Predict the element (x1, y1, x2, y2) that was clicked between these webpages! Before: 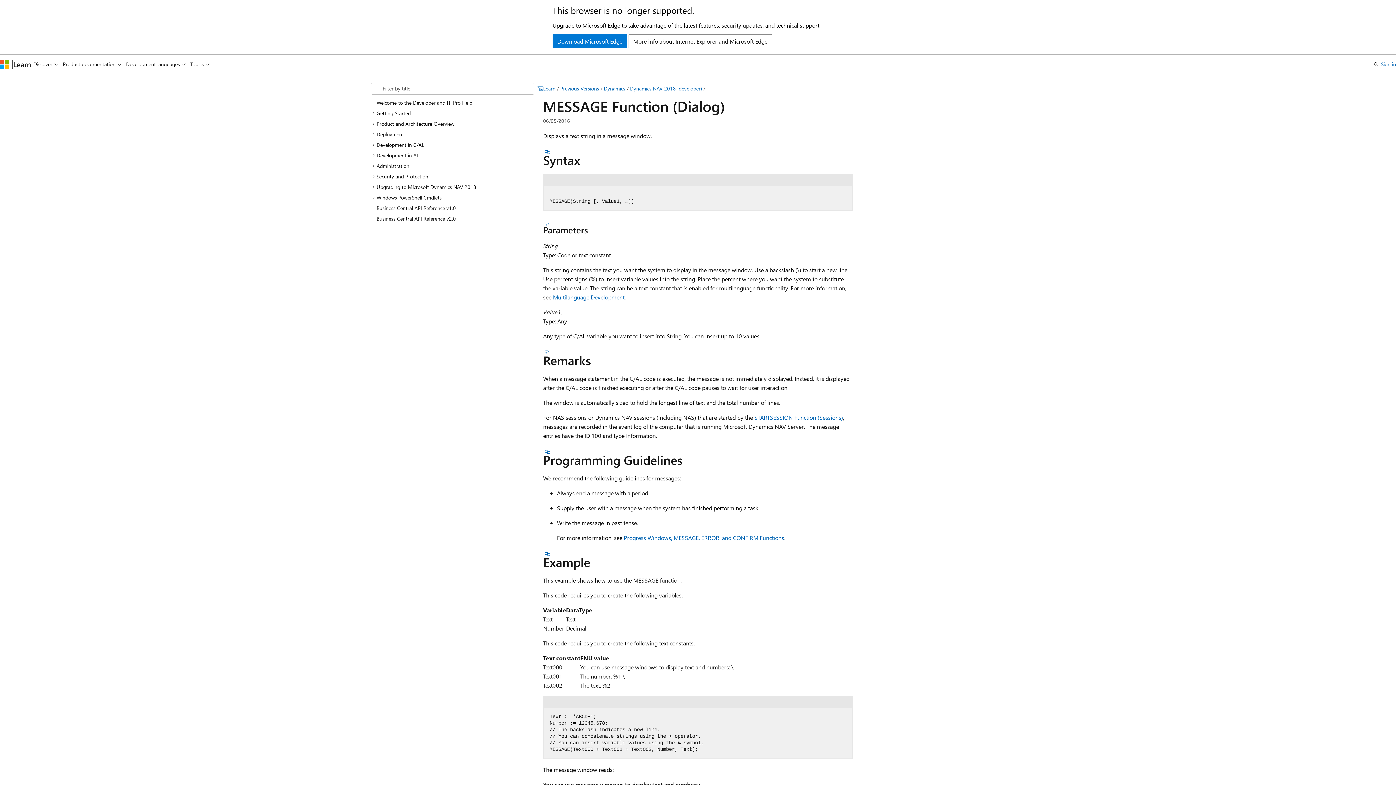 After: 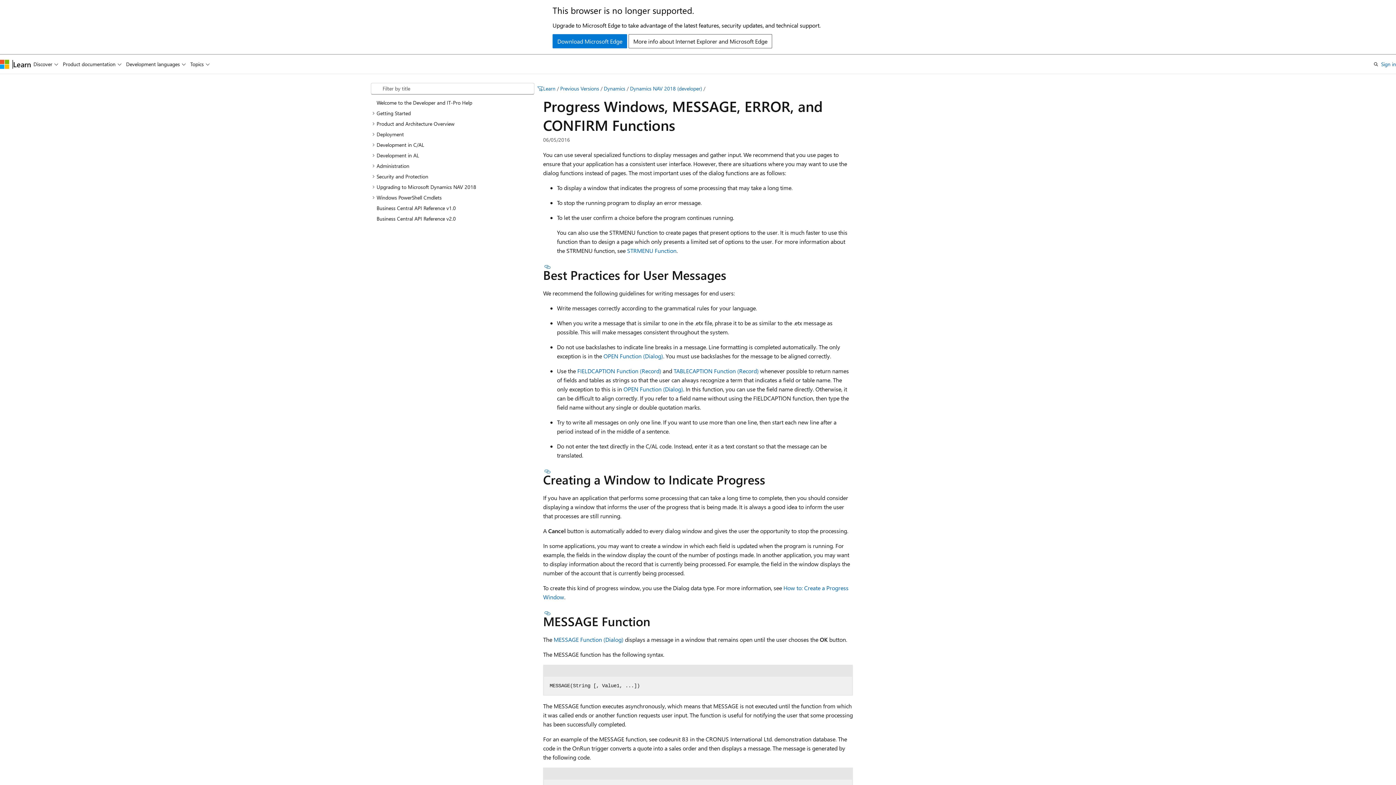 Action: bbox: (624, 534, 784, 541) label: Progress Windows, MESSAGE, ERROR, and CONFIRM Functions